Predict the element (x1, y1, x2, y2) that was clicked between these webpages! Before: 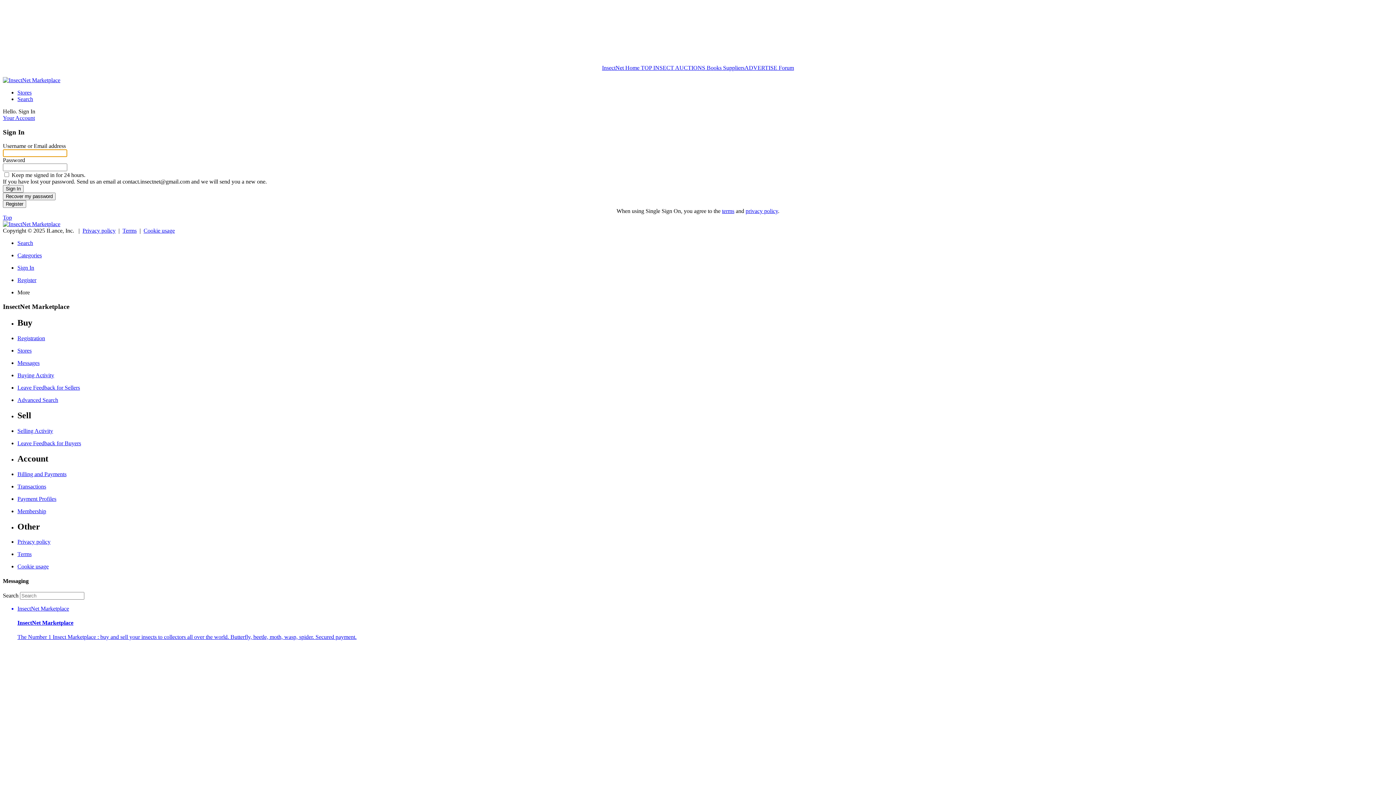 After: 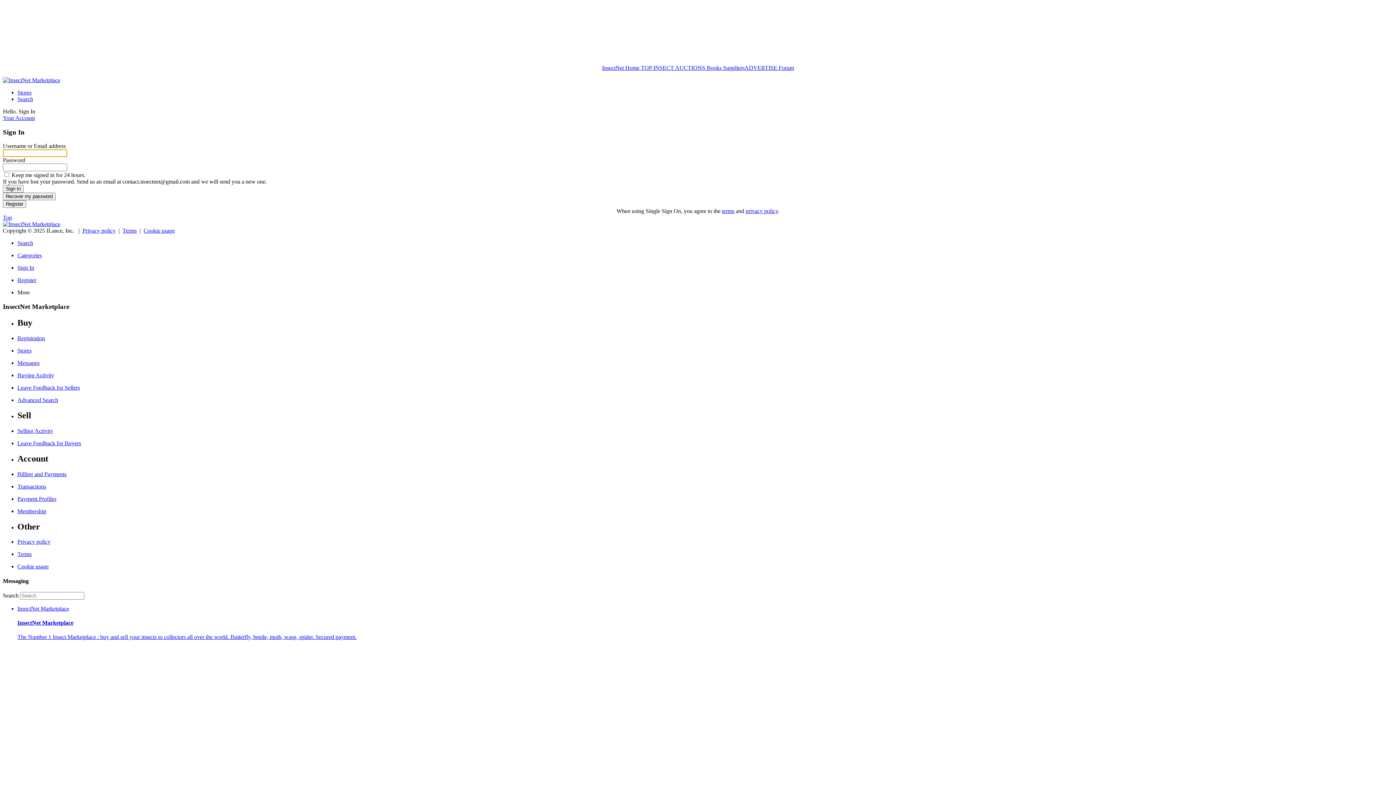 Action: bbox: (17, 264, 1393, 271) label: Sign In